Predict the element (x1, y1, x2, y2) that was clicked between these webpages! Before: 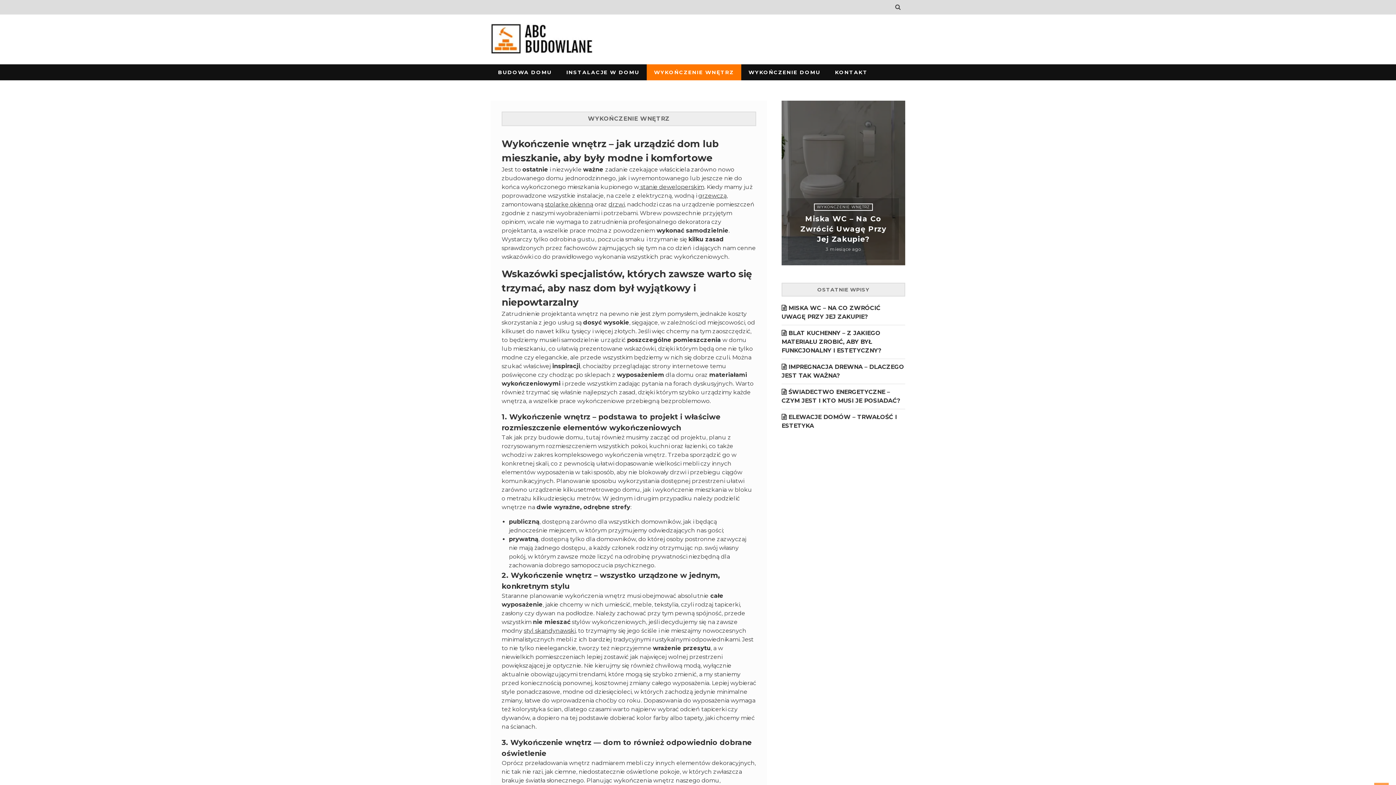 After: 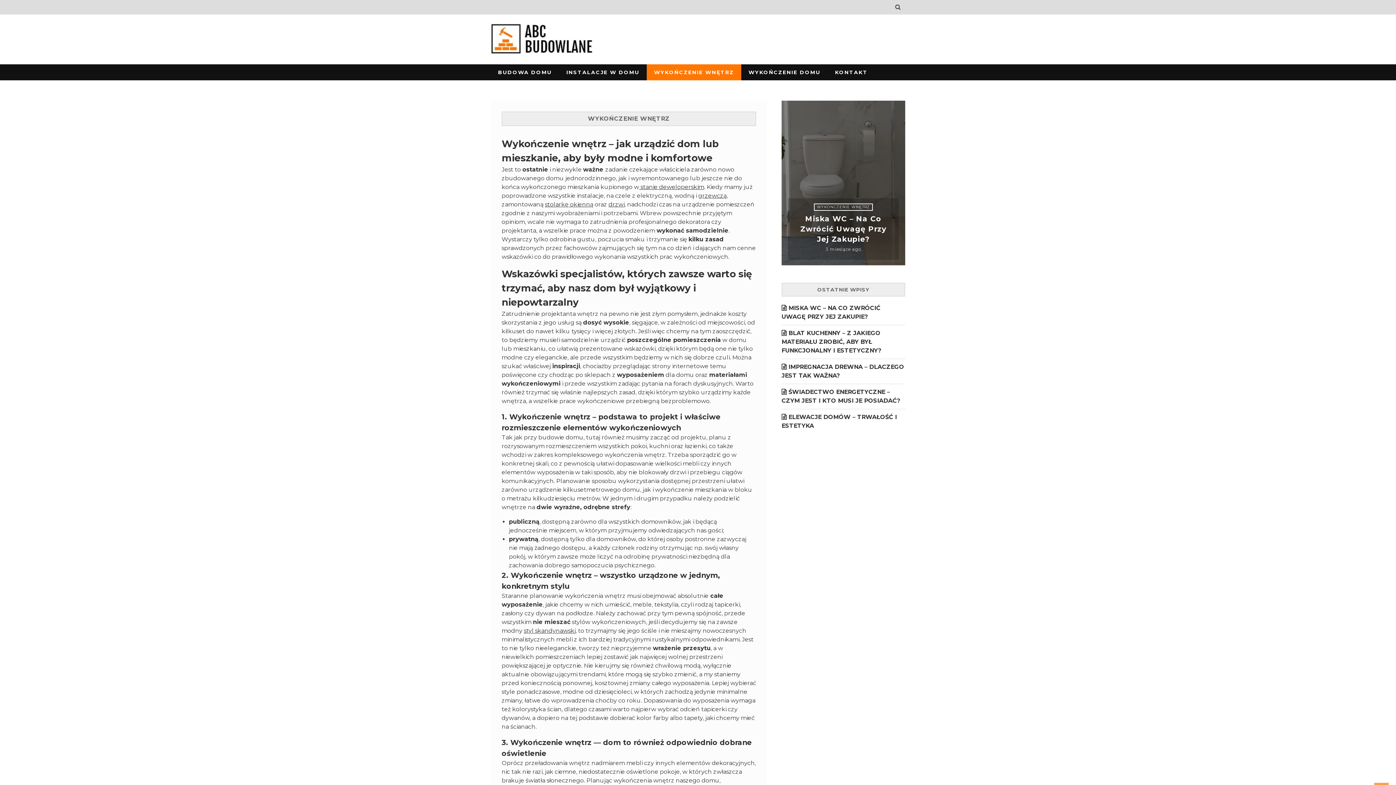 Action: bbox: (814, 203, 873, 211) label: WYKOŃCZENIE WNĘTRZ